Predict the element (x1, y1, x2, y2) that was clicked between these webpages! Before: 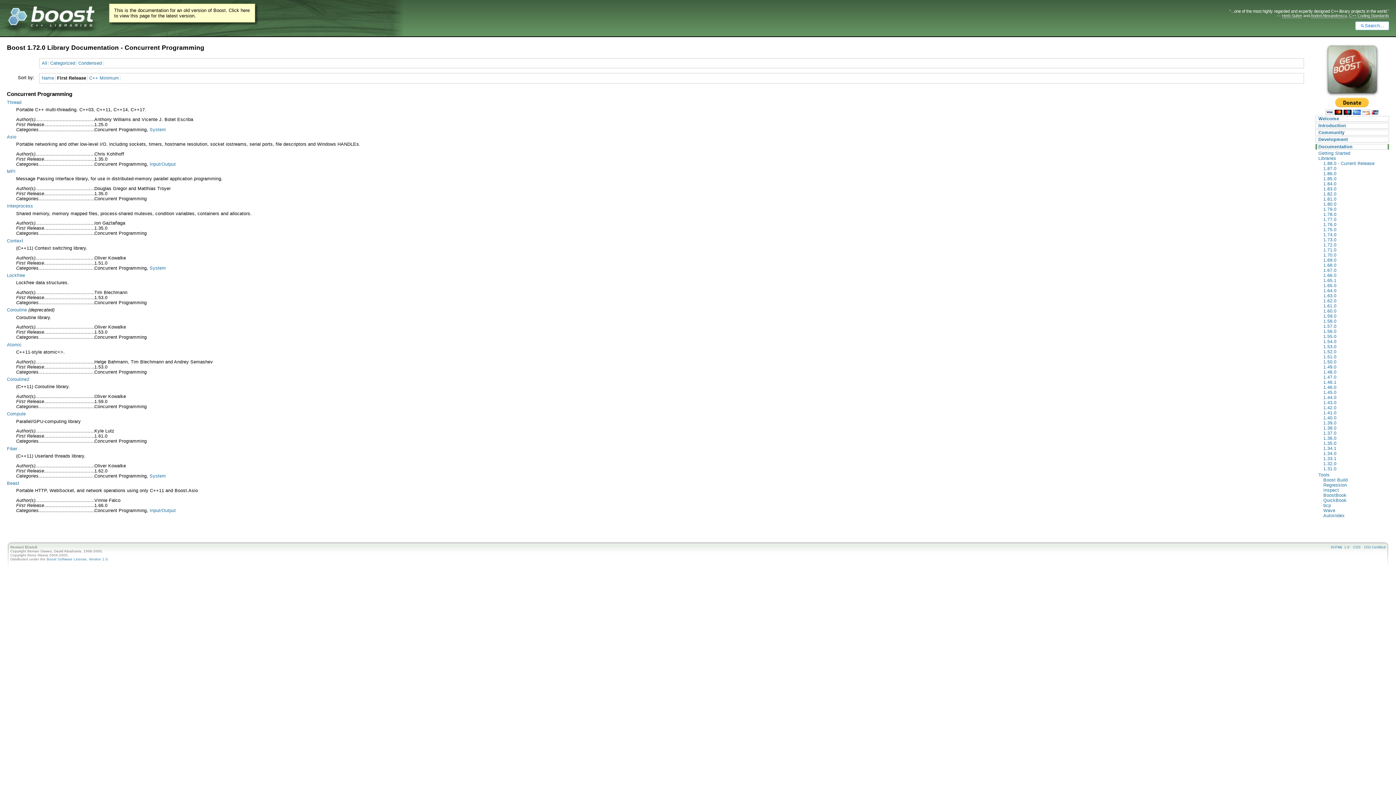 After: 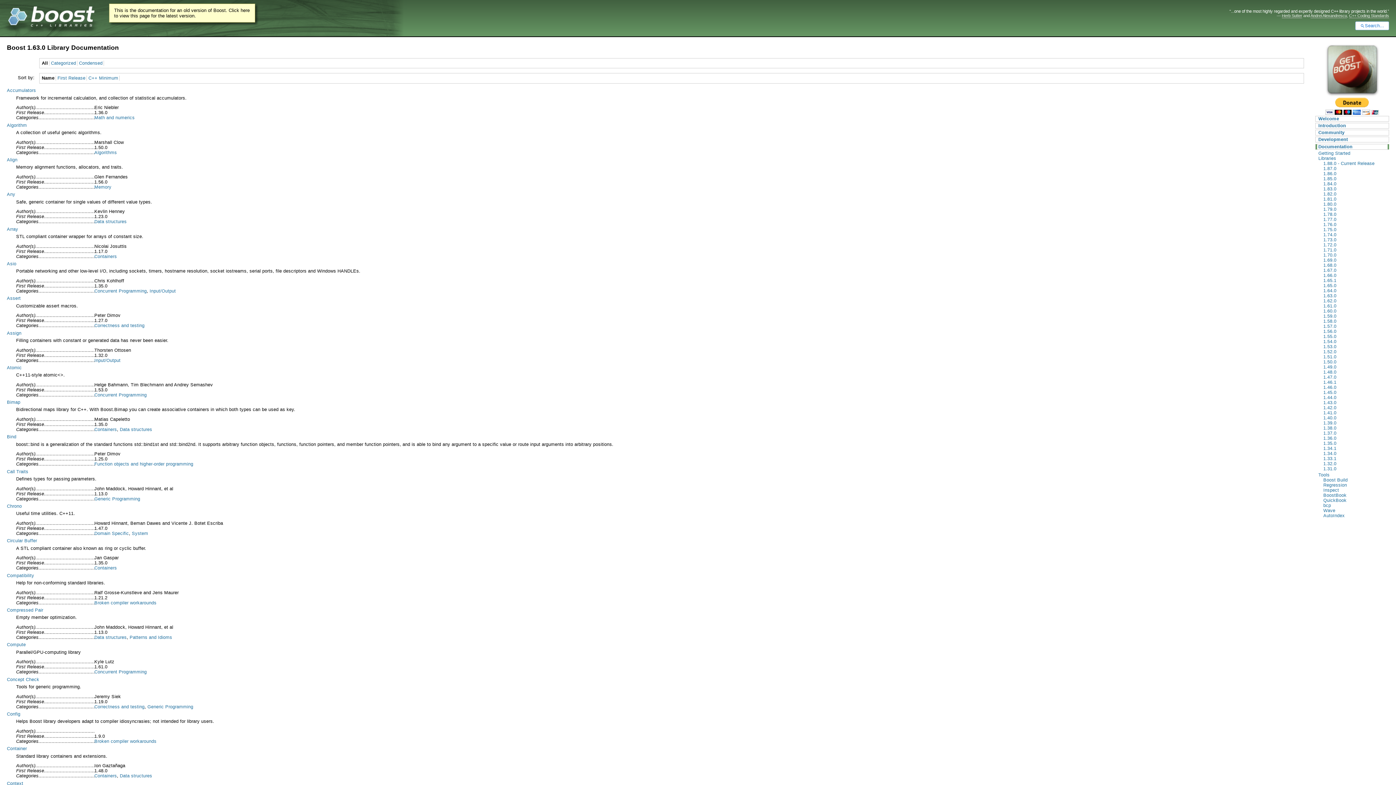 Action: bbox: (1317, 293, 1388, 298) label: 1.63.0
>